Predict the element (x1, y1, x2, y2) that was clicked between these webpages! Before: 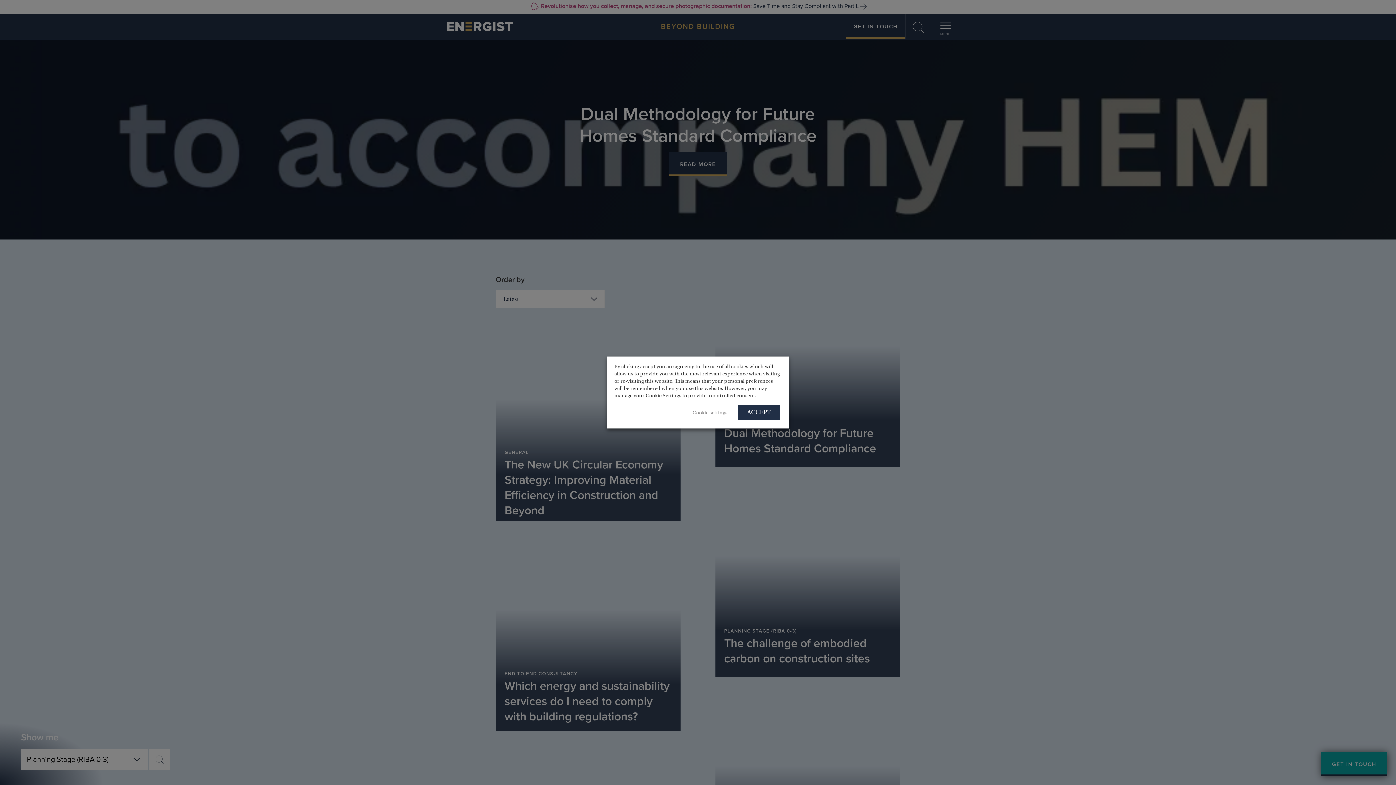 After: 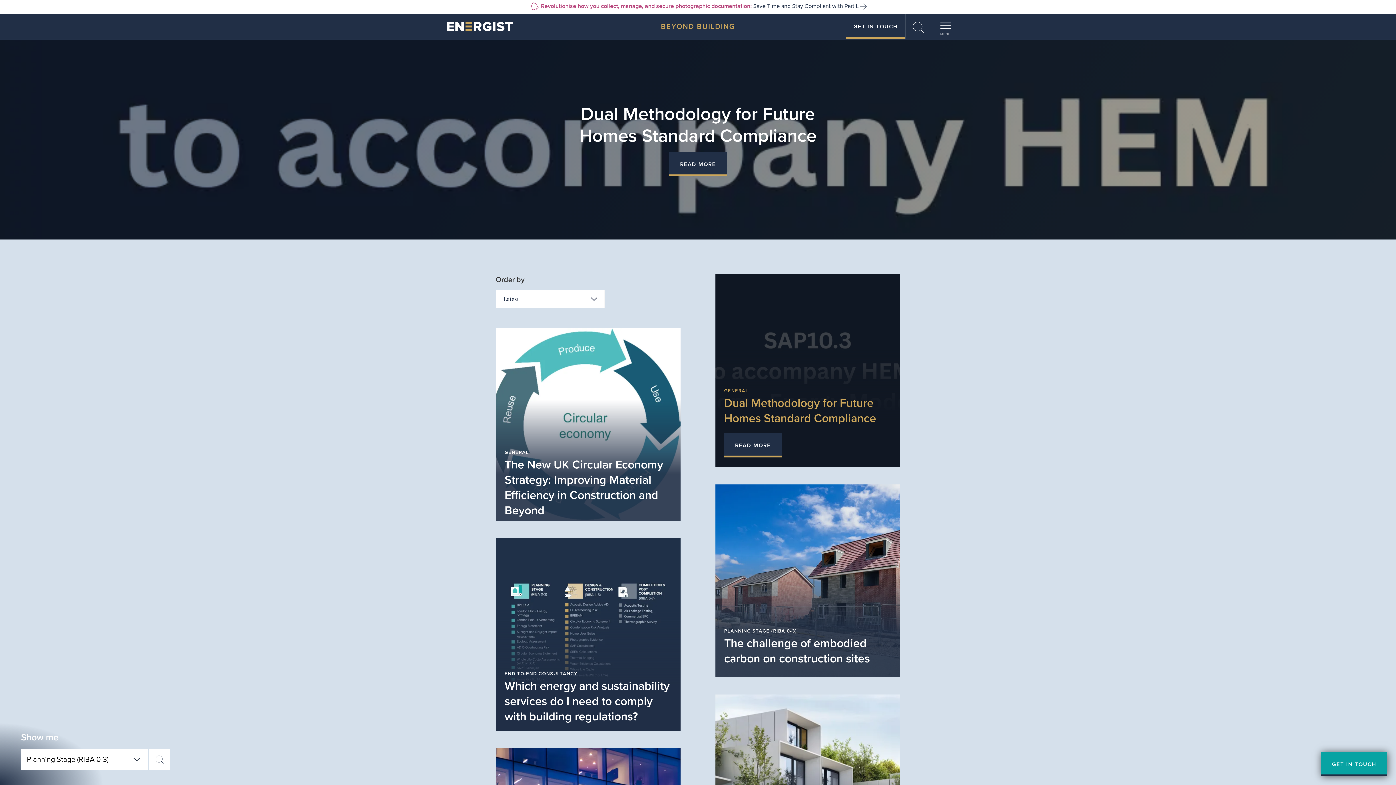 Action: bbox: (738, 405, 780, 420) label: ACCEPT